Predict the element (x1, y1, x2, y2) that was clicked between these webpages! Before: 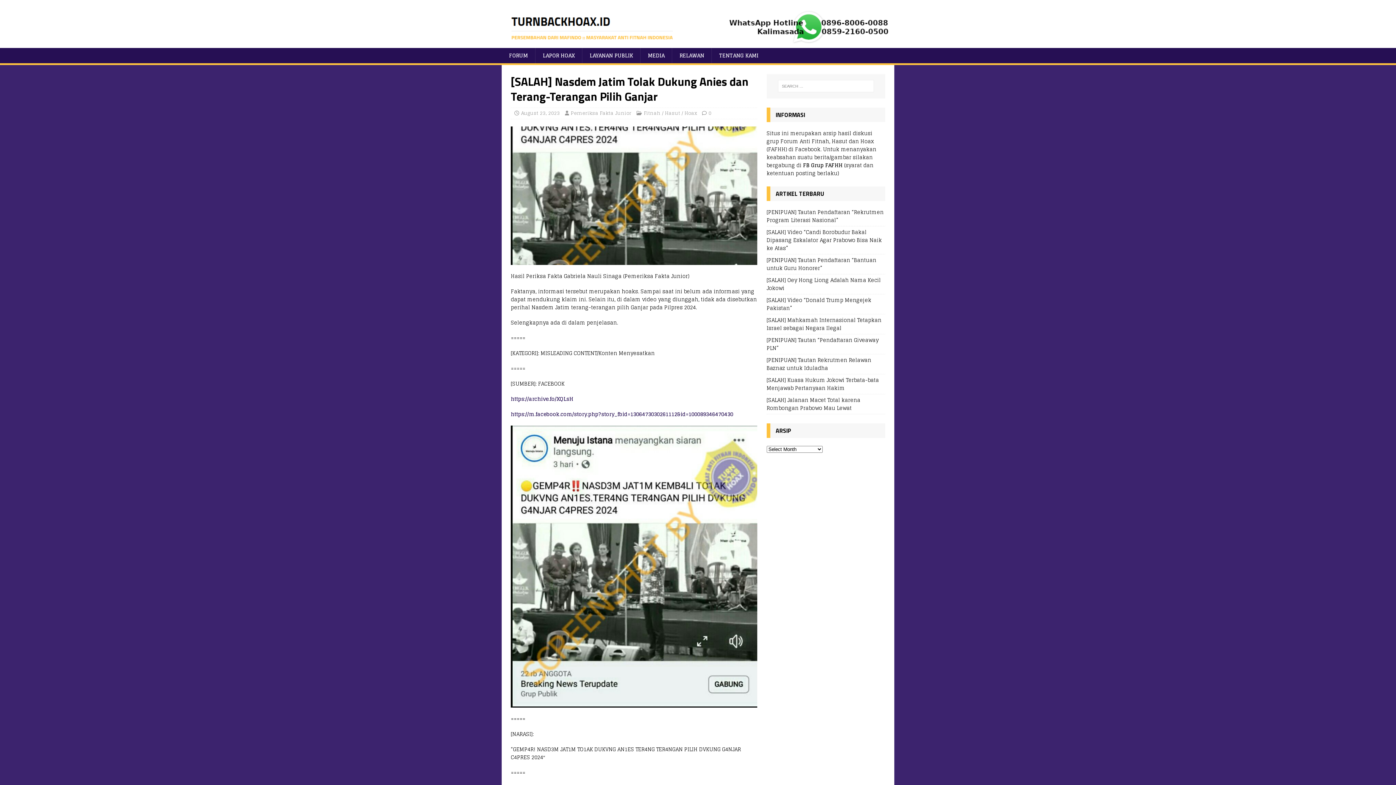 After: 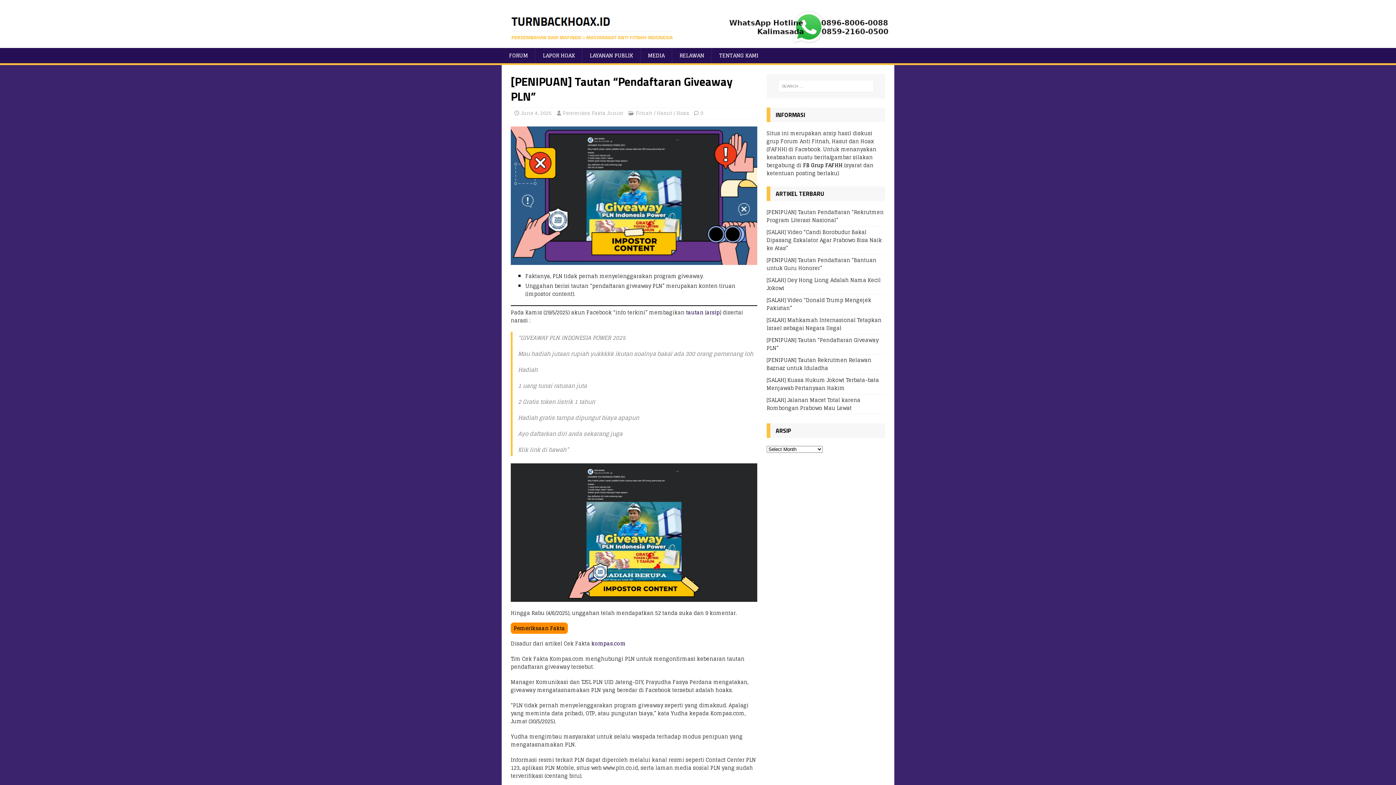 Action: bbox: (766, 335, 878, 352) label: [PENIPUAN] Tautan “Pendaftaran Giveaway PLN”